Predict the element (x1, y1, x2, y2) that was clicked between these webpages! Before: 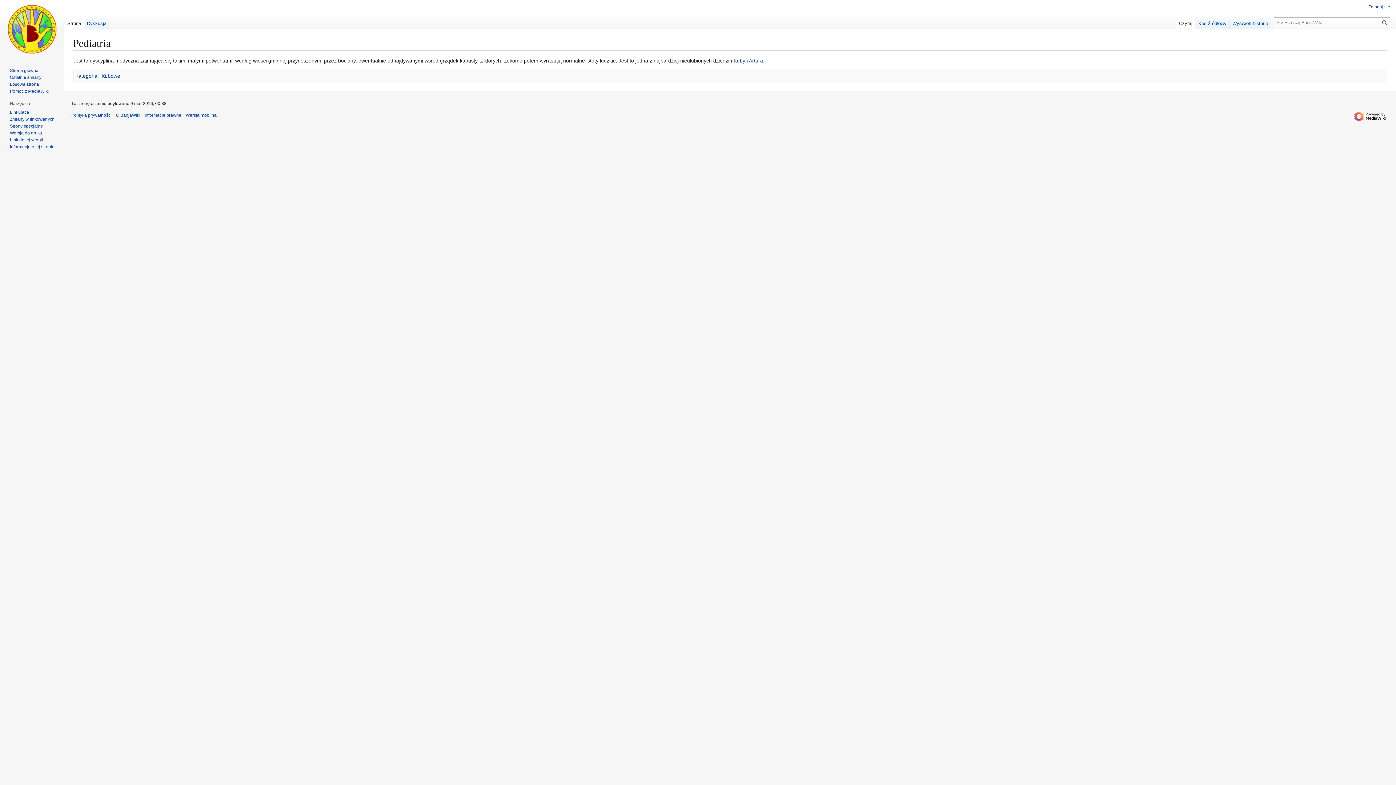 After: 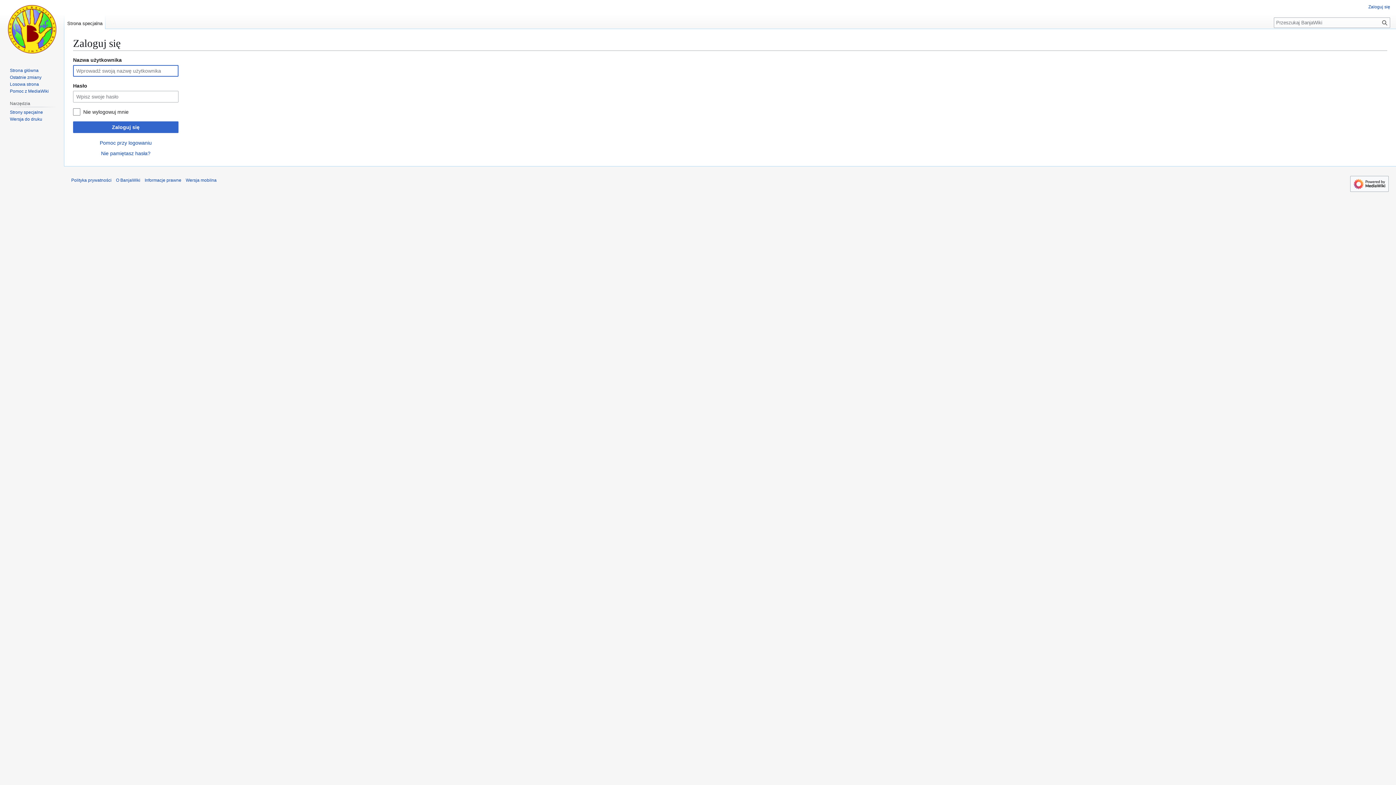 Action: bbox: (1368, 4, 1390, 9) label: Zaloguj się